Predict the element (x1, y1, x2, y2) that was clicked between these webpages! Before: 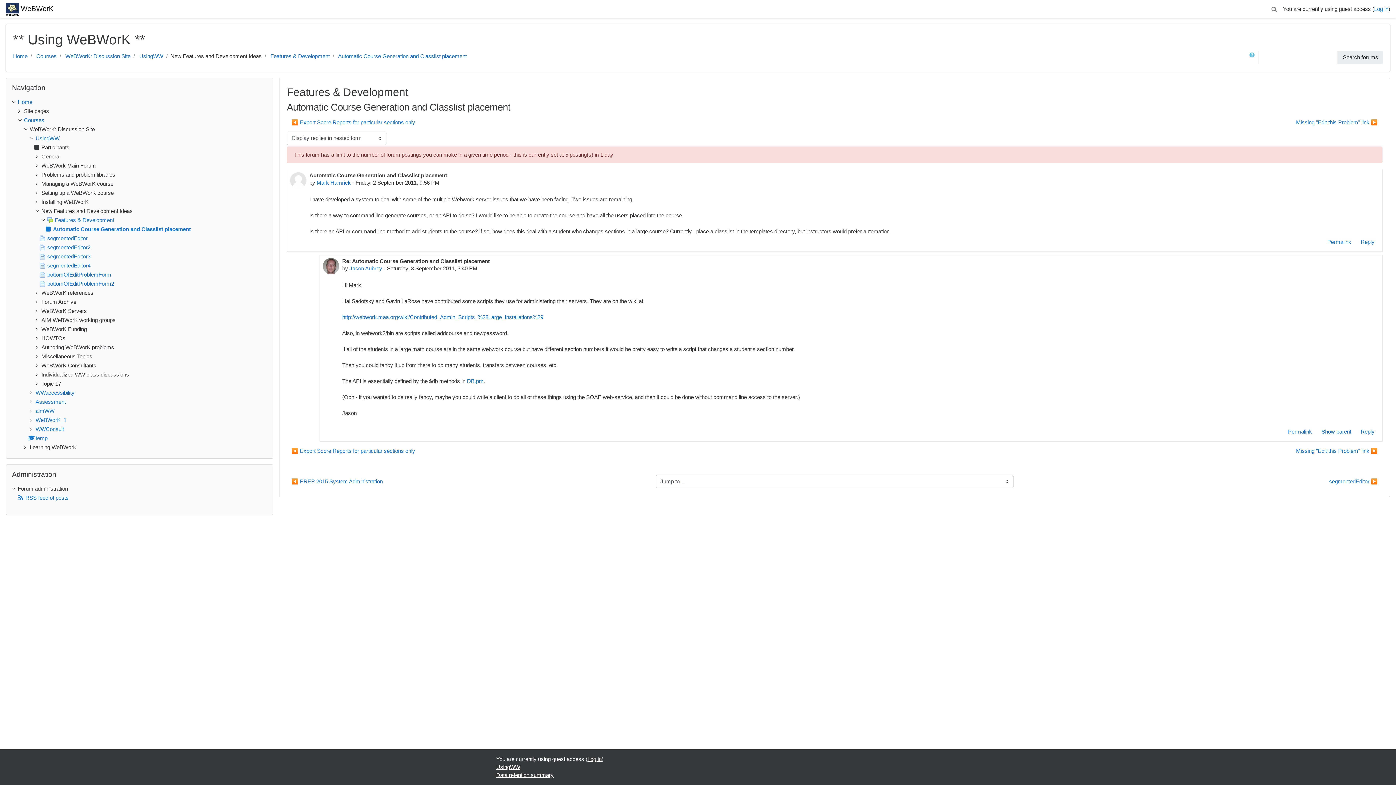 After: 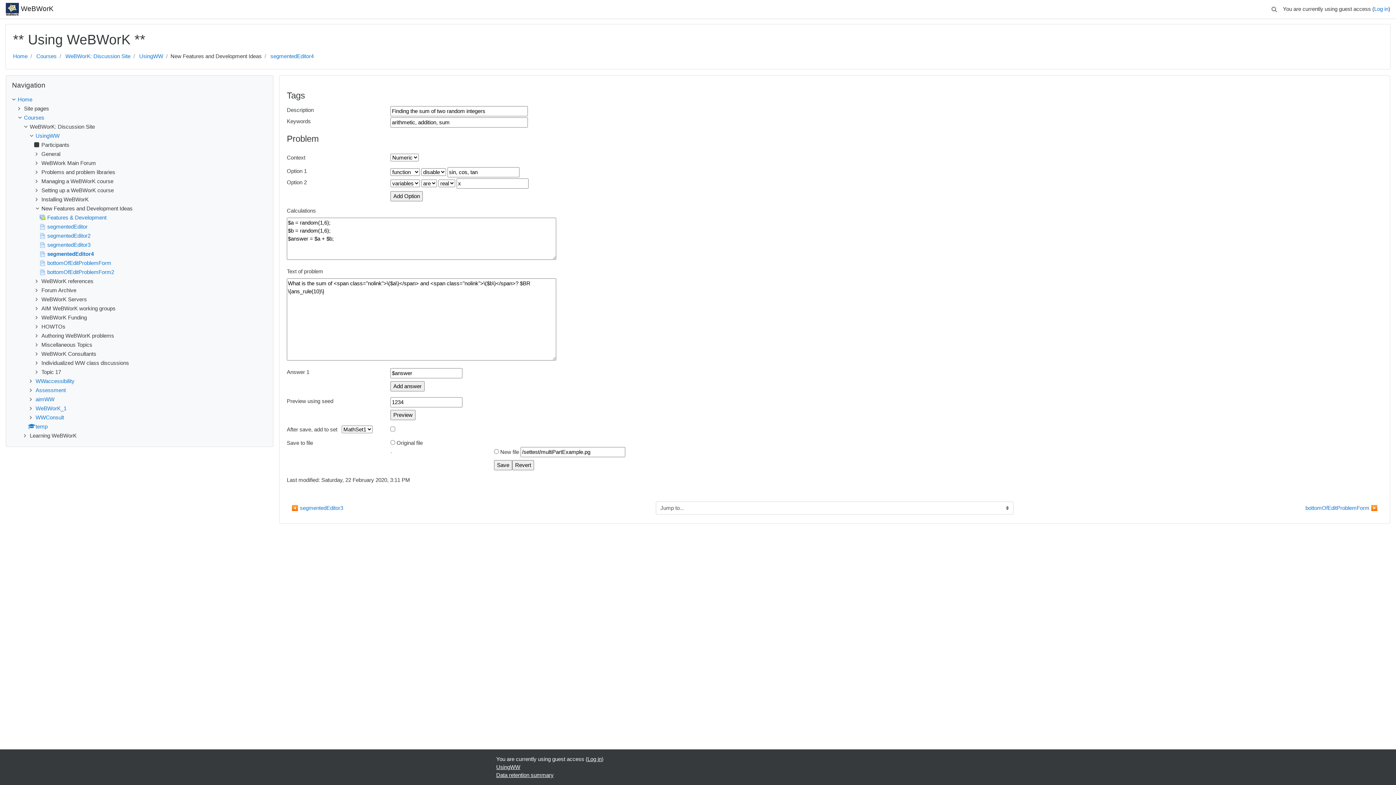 Action: bbox: (39, 262, 90, 268) label: segmentedEditor4